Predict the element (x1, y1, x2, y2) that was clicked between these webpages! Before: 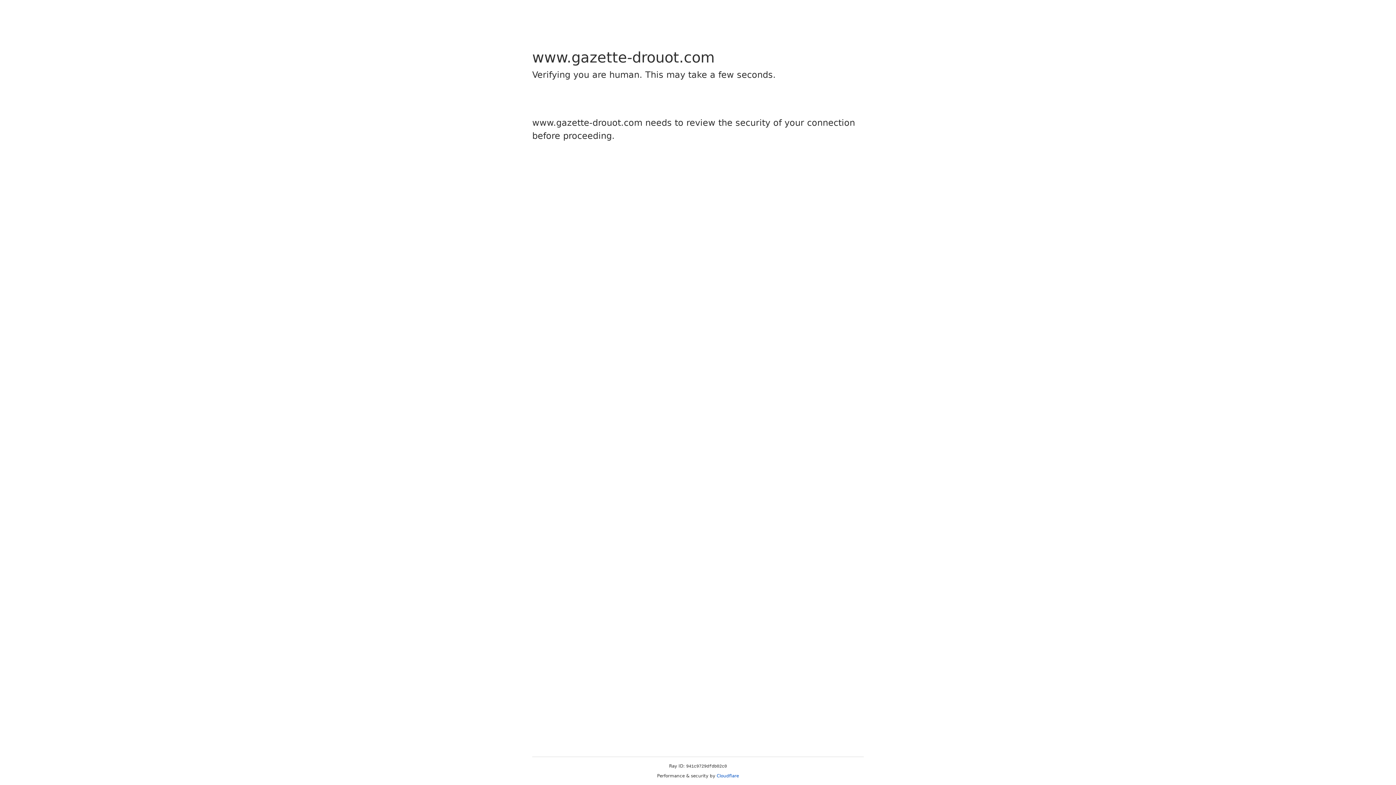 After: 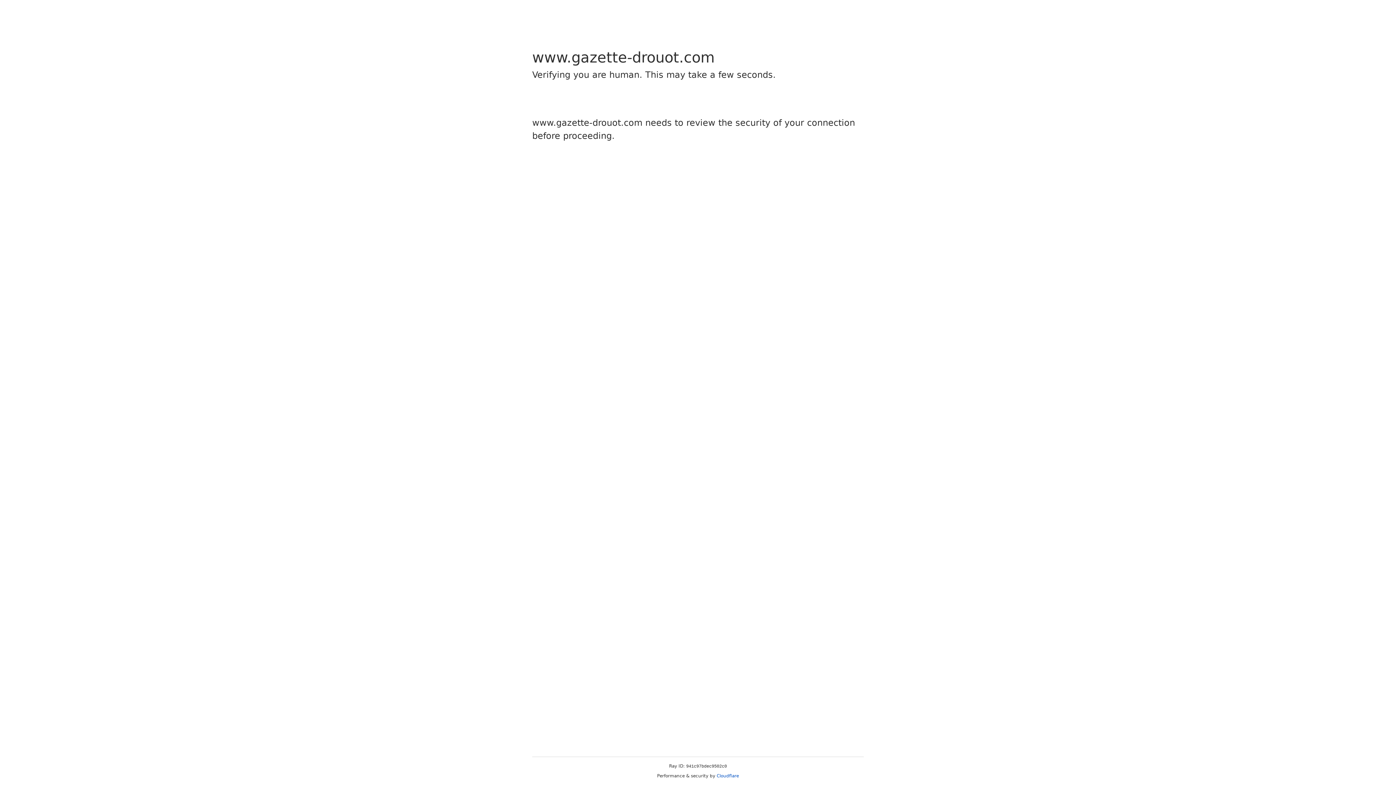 Action: bbox: (716, 773, 739, 778) label: Cloudflare